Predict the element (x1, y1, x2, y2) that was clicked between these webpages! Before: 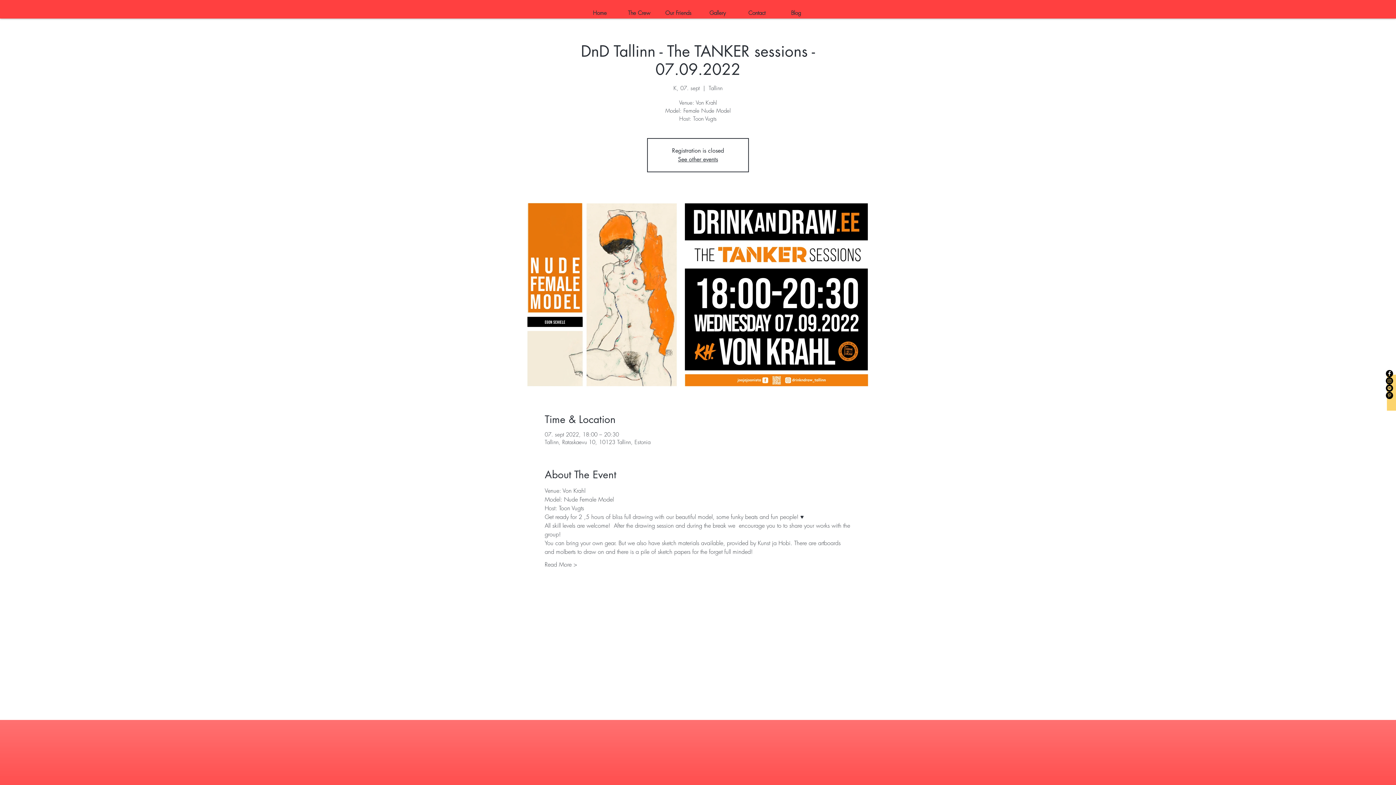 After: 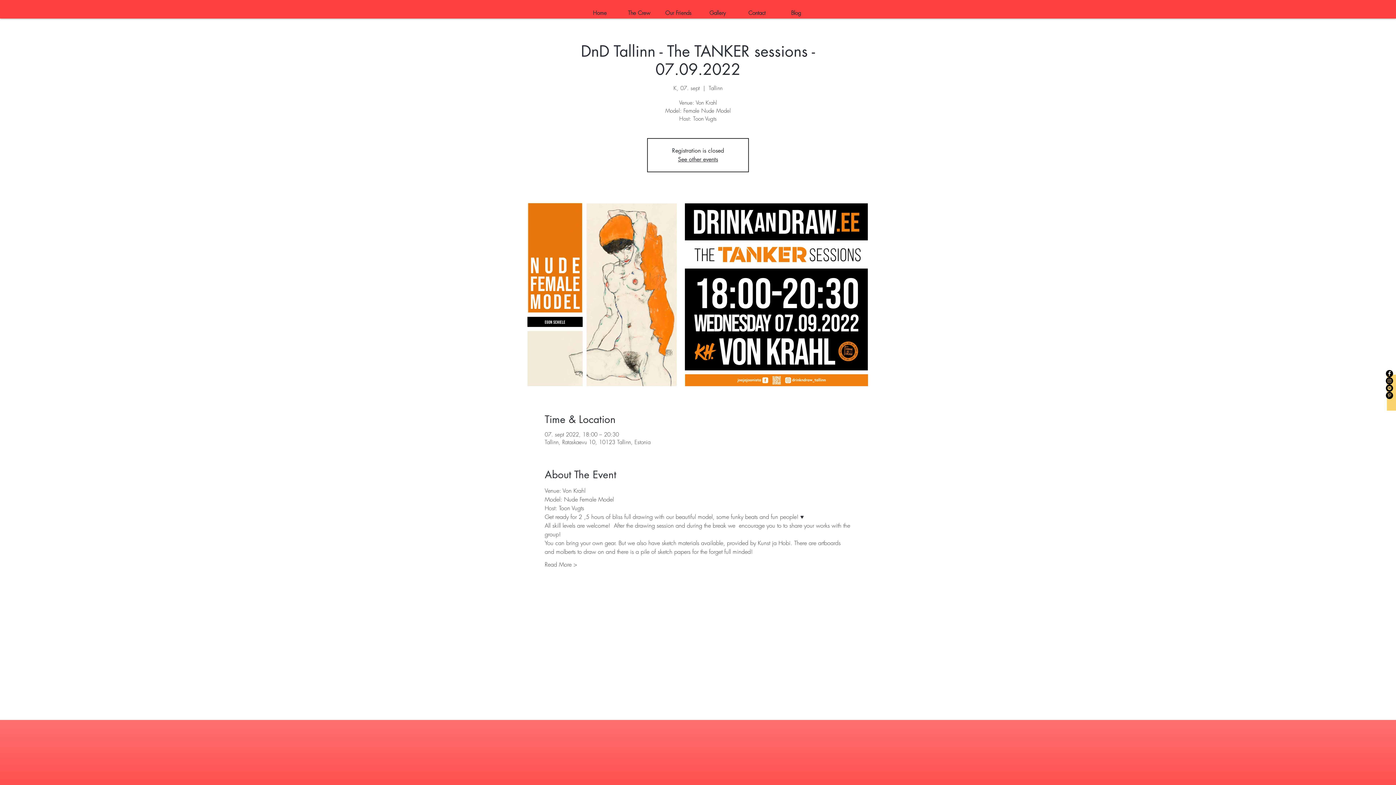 Action: bbox: (1386, 391, 1393, 399) label: Pinterest